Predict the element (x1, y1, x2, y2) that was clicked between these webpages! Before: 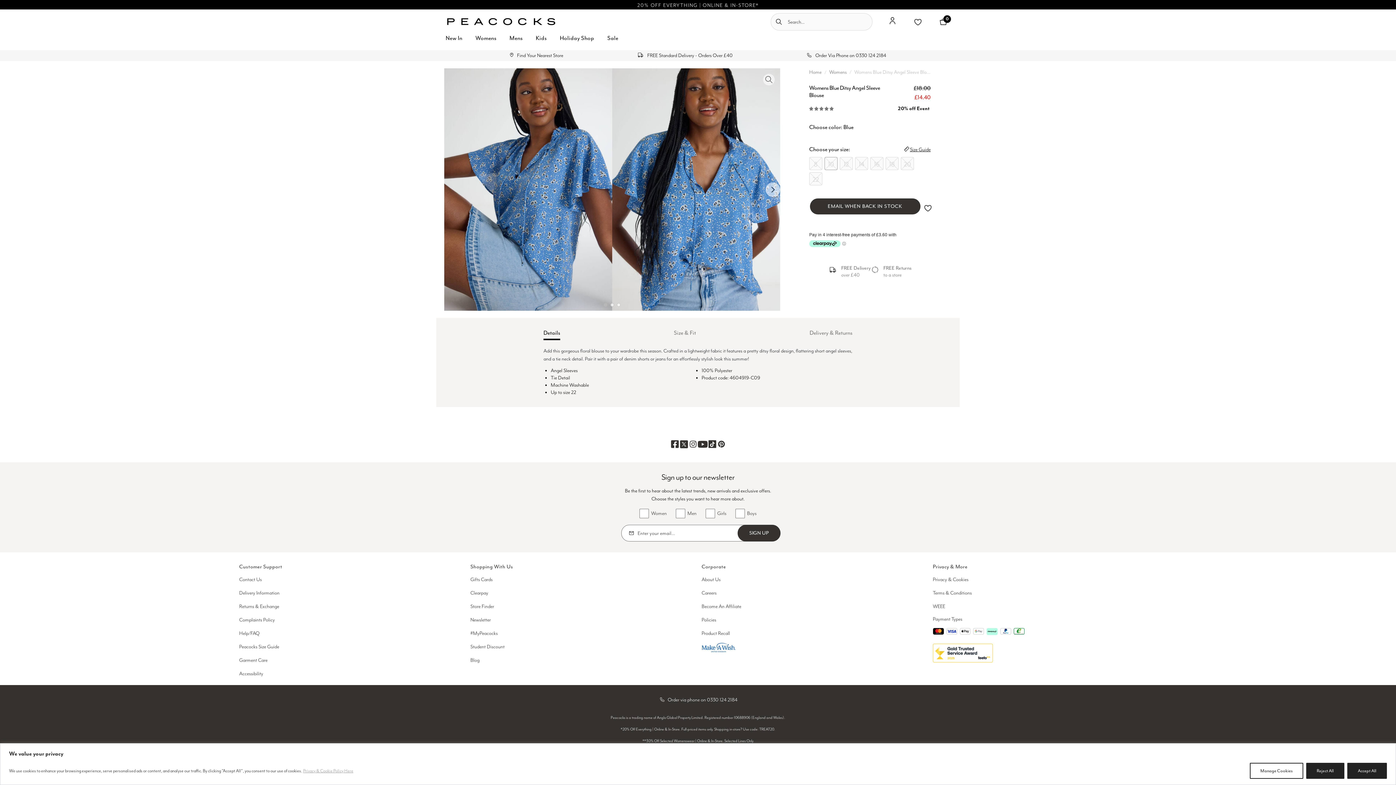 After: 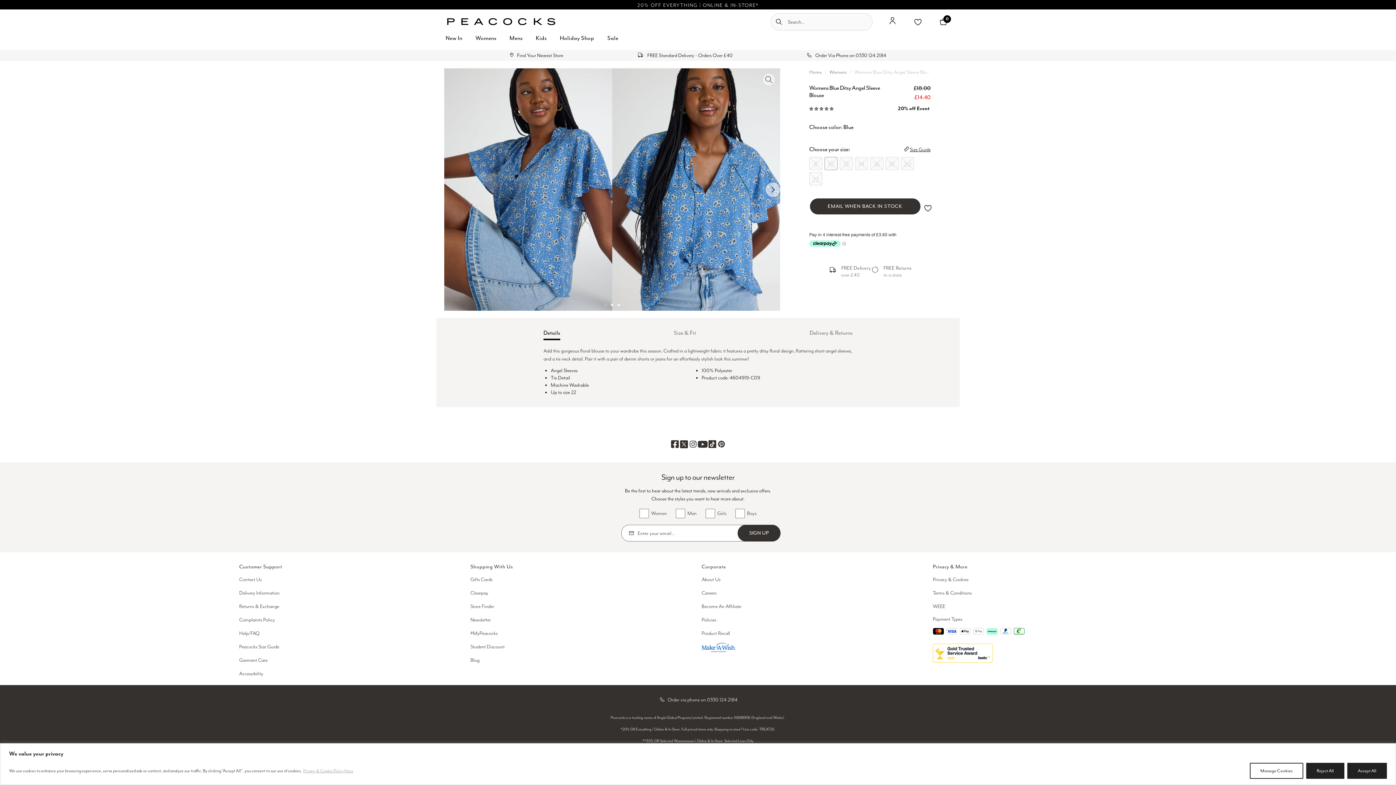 Action: bbox: (707, 440, 716, 451)